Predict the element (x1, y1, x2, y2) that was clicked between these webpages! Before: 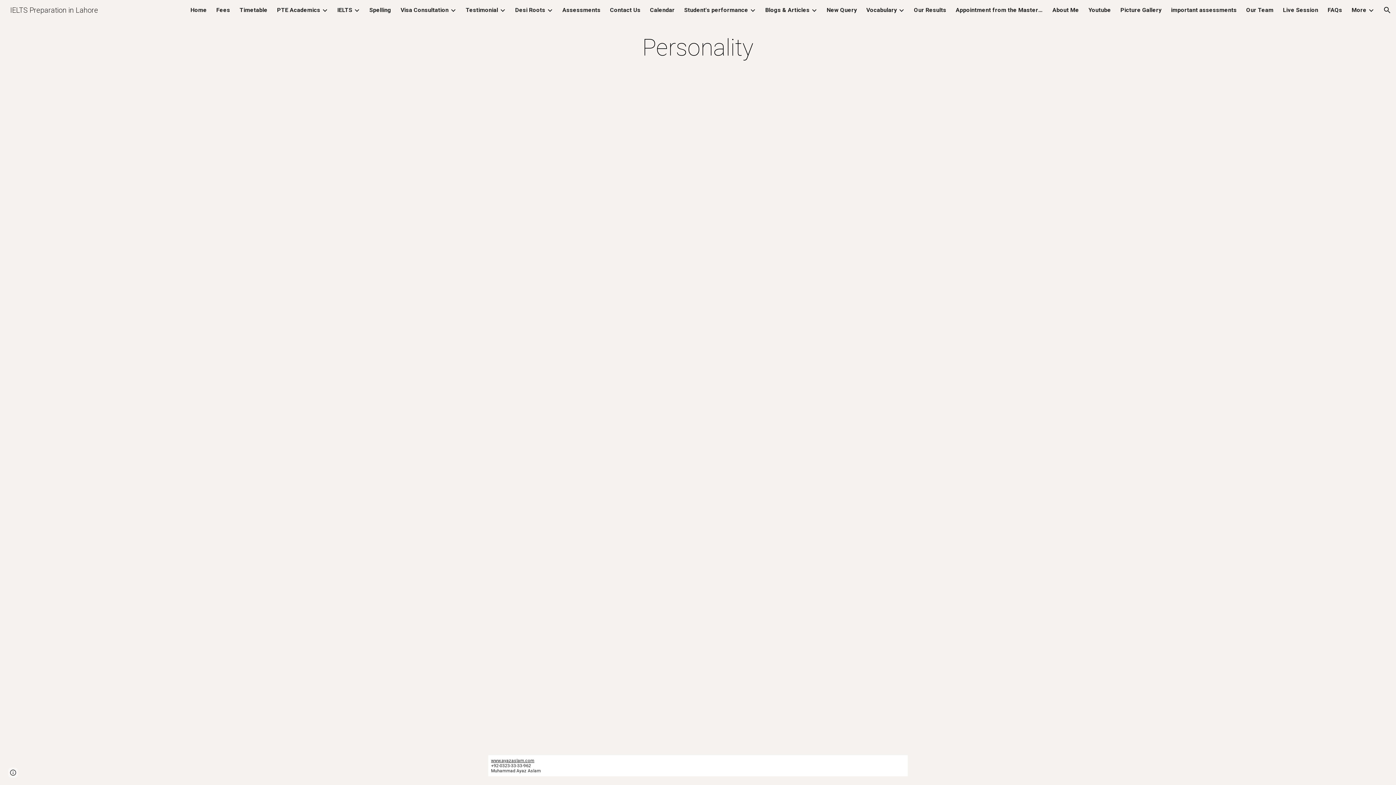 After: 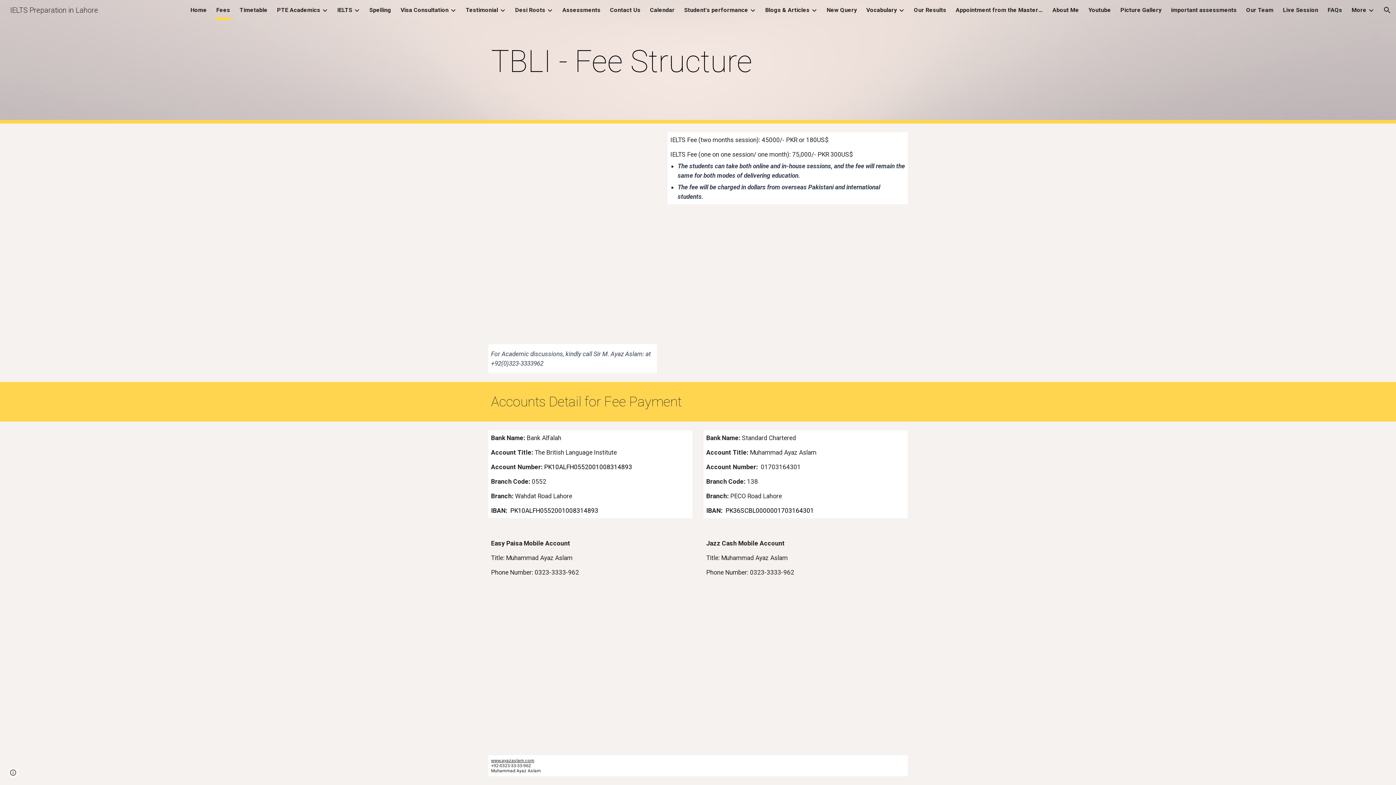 Action: label: Fees bbox: (216, 5, 230, 15)